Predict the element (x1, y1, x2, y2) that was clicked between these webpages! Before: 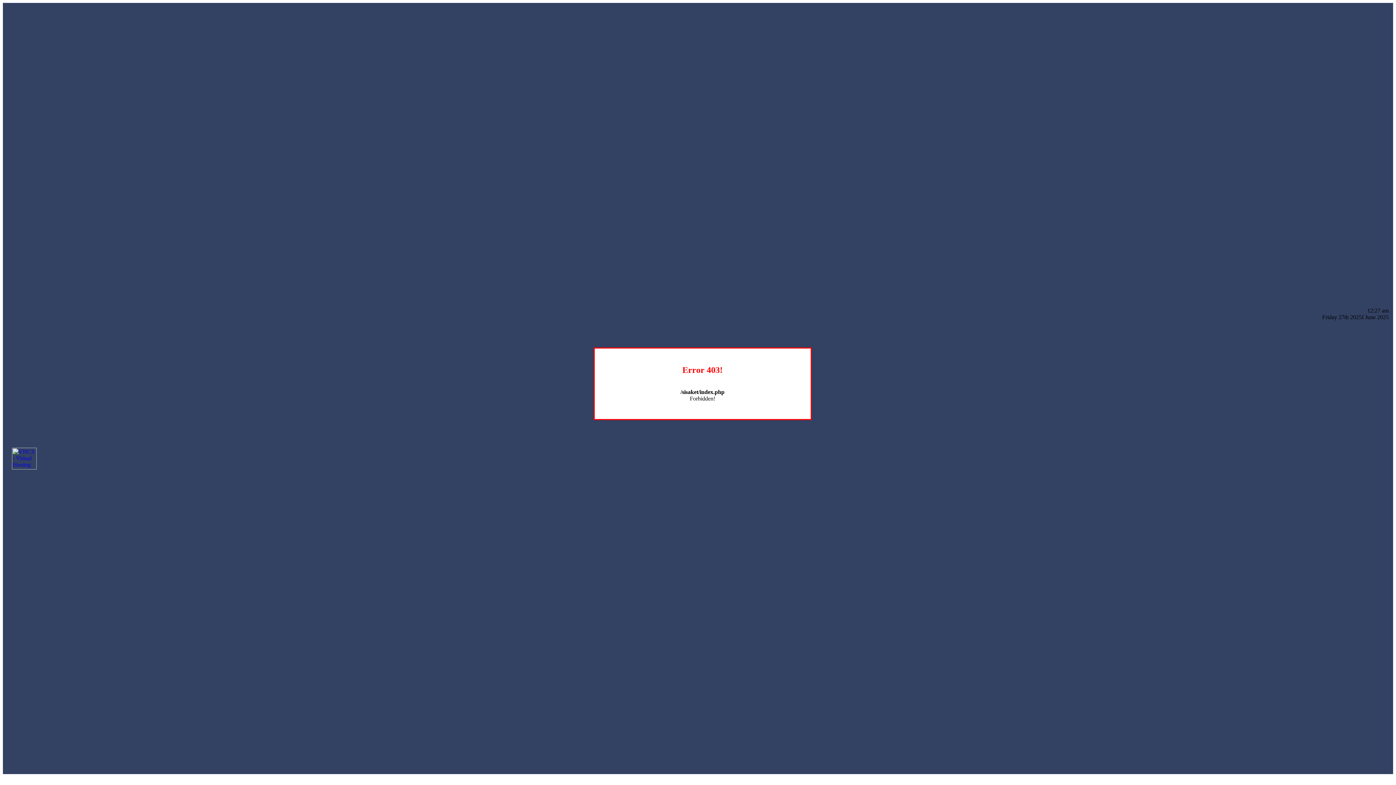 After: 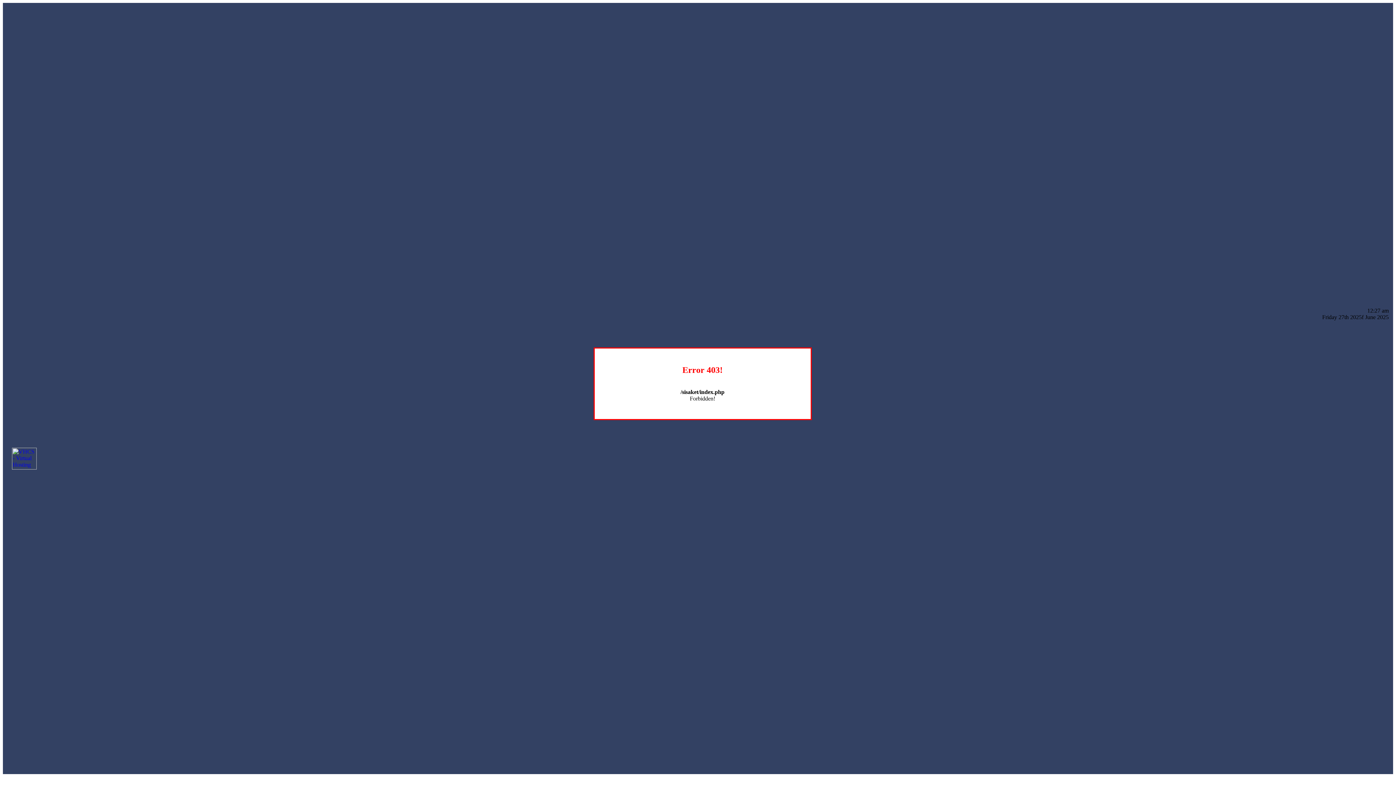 Action: bbox: (12, 464, 36, 470)